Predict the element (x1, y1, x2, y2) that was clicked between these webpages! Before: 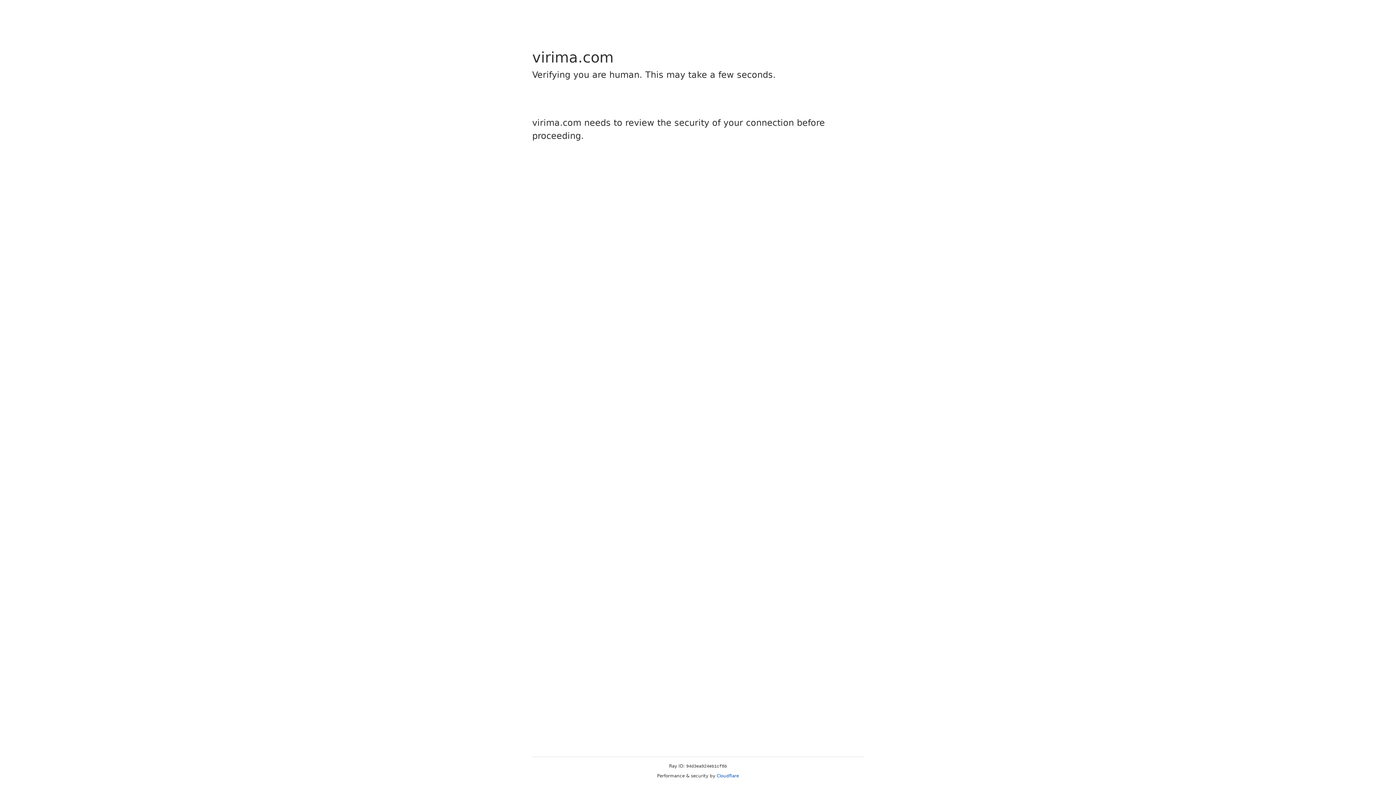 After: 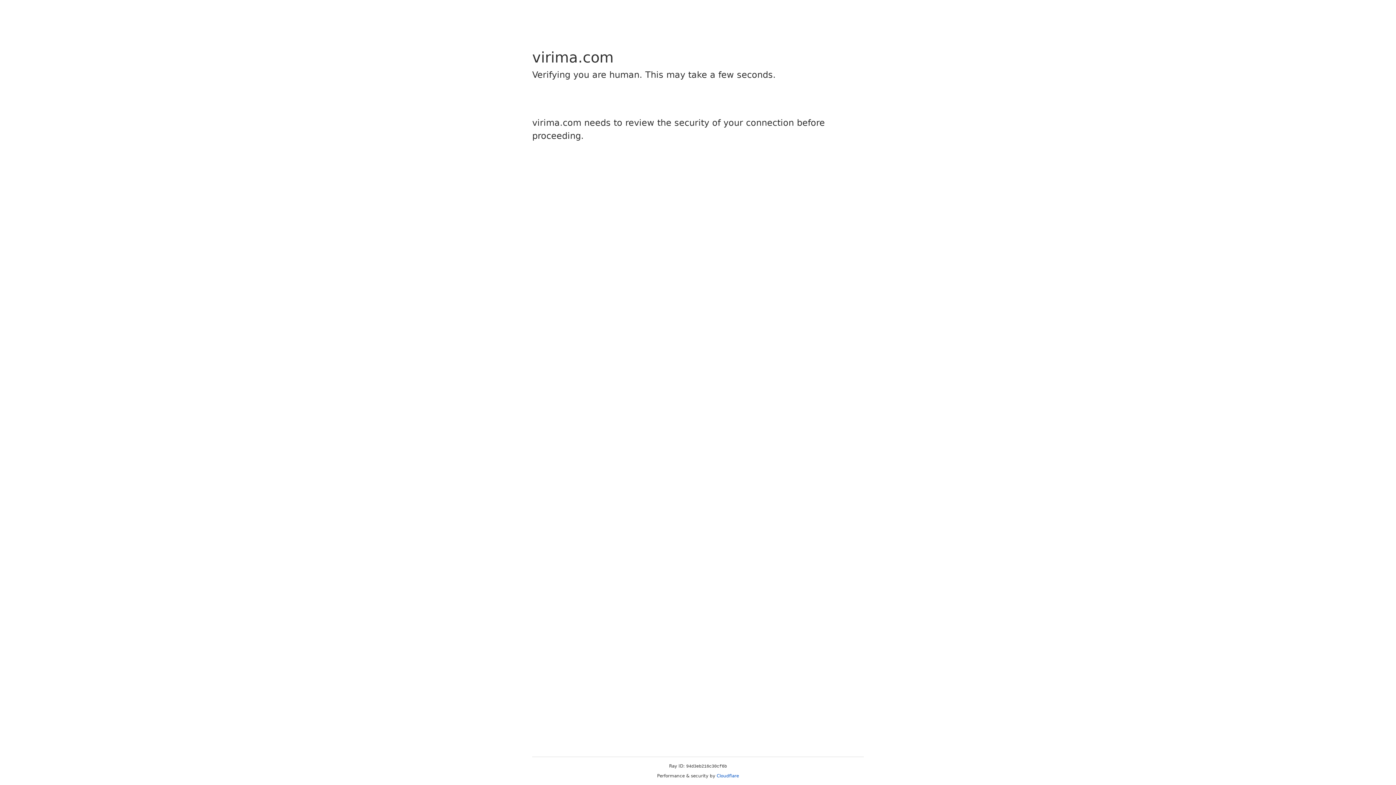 Action: bbox: (716, 773, 739, 778) label: Cloudflare